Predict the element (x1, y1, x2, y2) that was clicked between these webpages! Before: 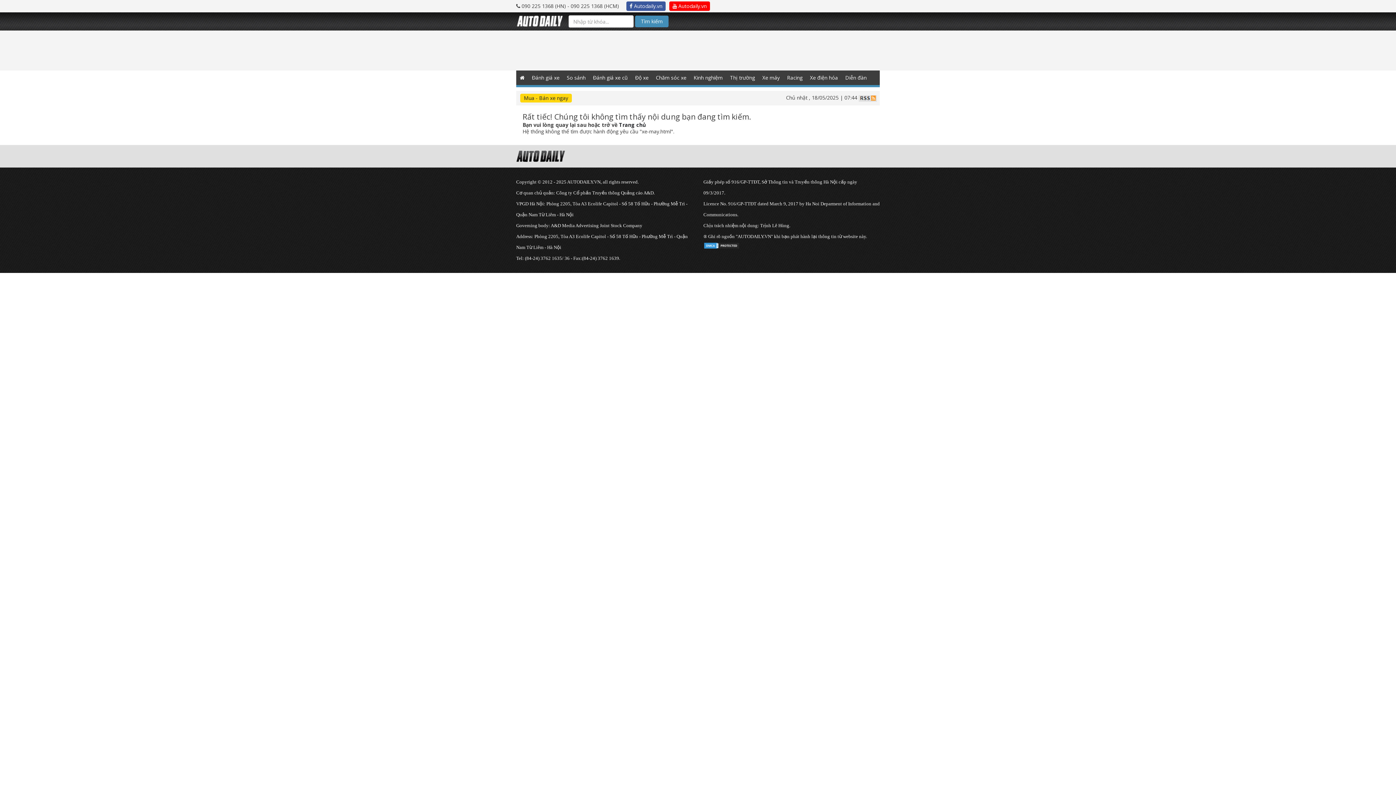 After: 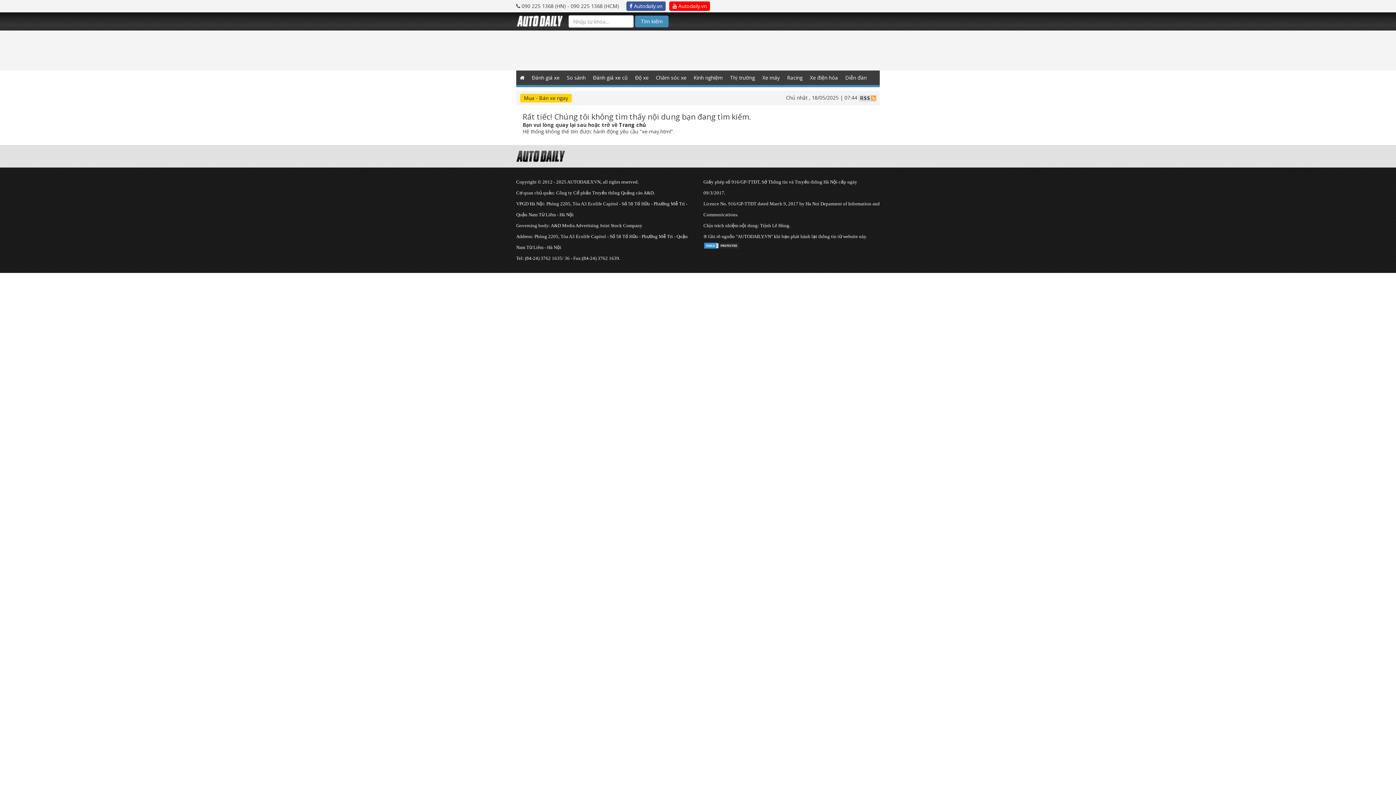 Action: bbox: (626, 1, 665, 10) label:  Autodaily.vn